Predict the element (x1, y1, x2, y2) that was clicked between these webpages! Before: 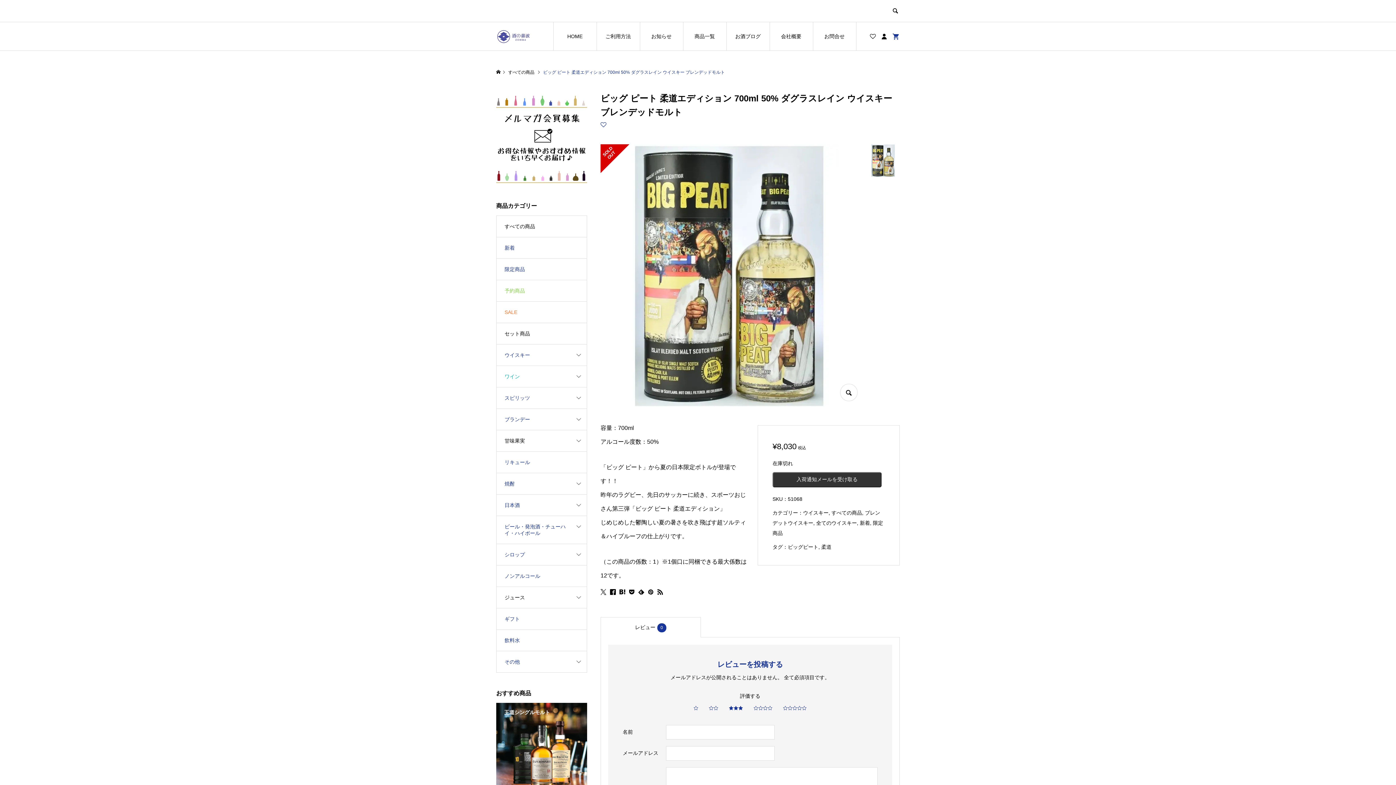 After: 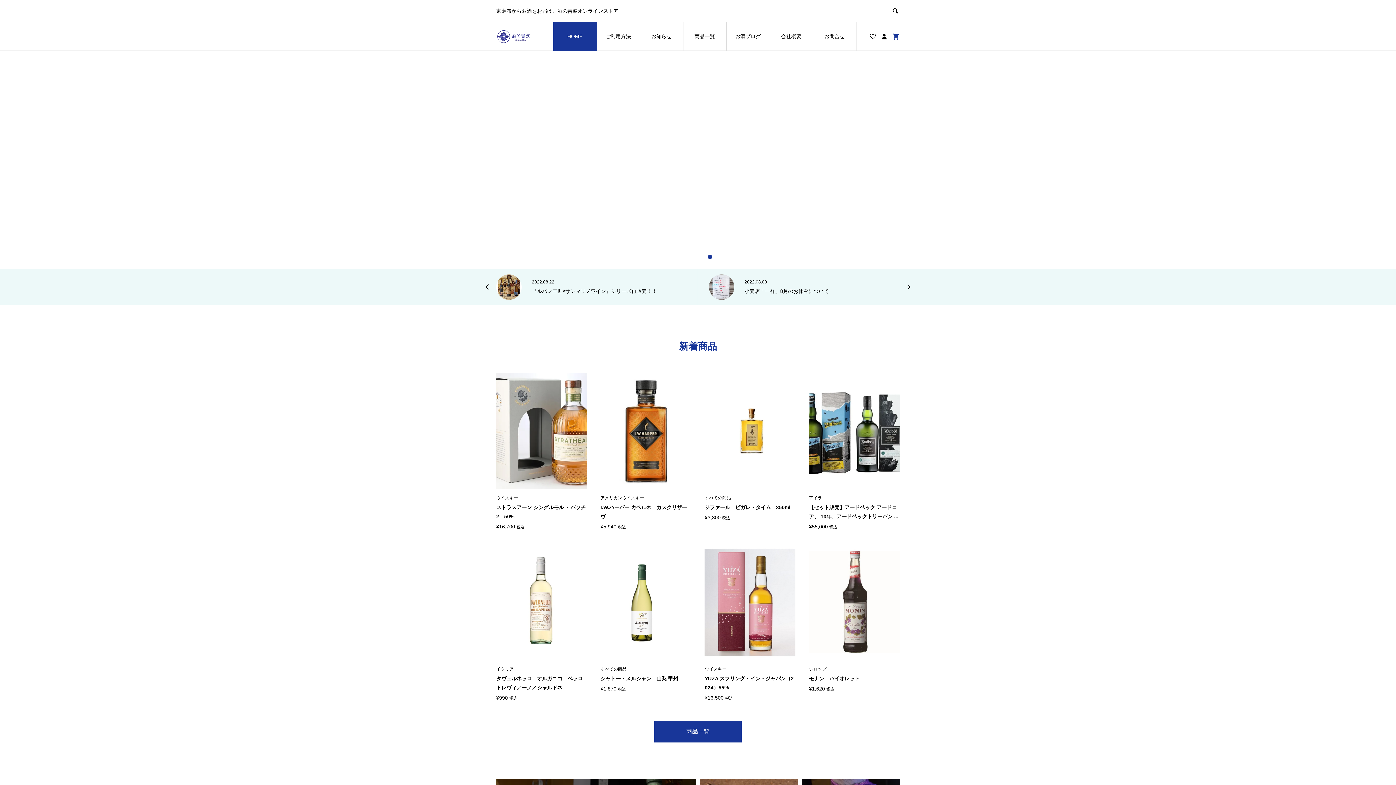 Action: label: HOME bbox: (553, 21, 596, 50)